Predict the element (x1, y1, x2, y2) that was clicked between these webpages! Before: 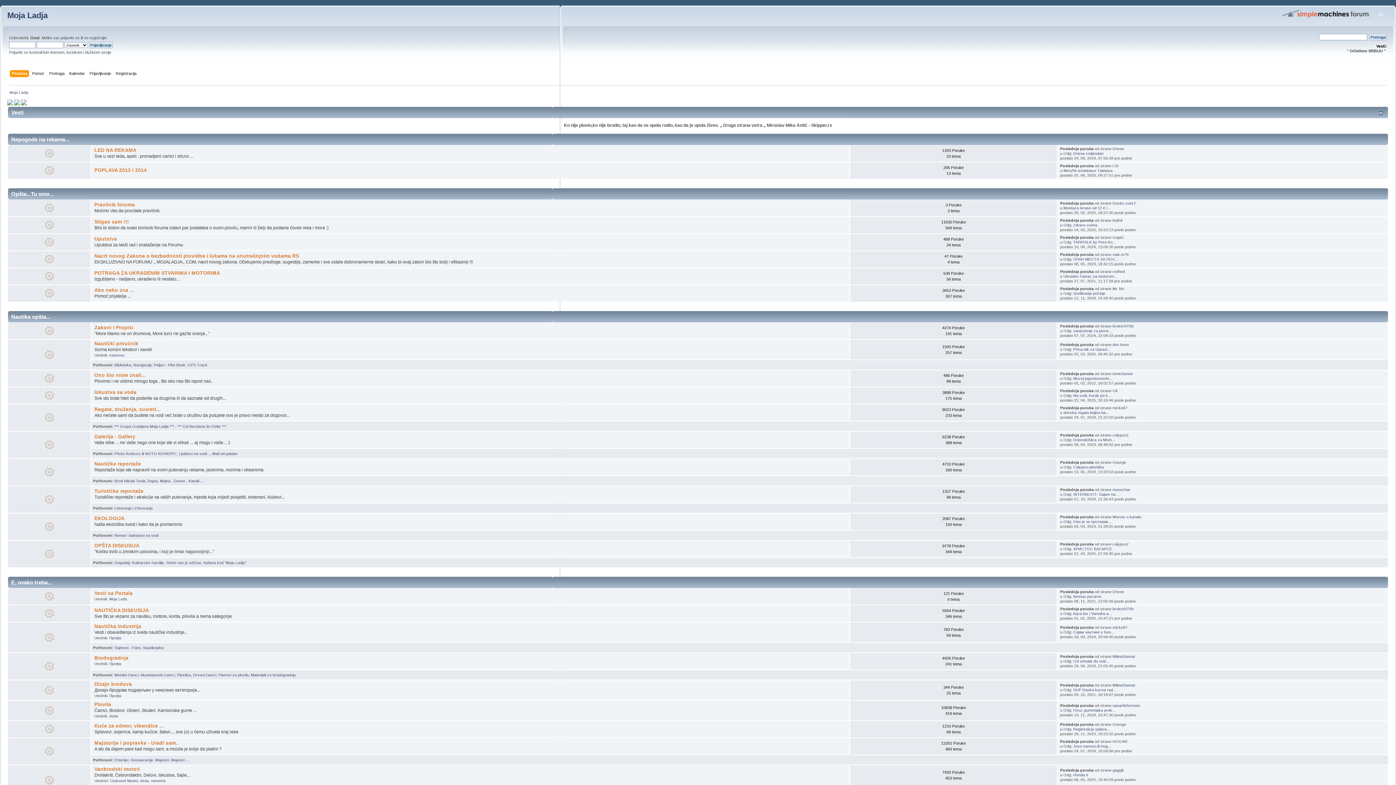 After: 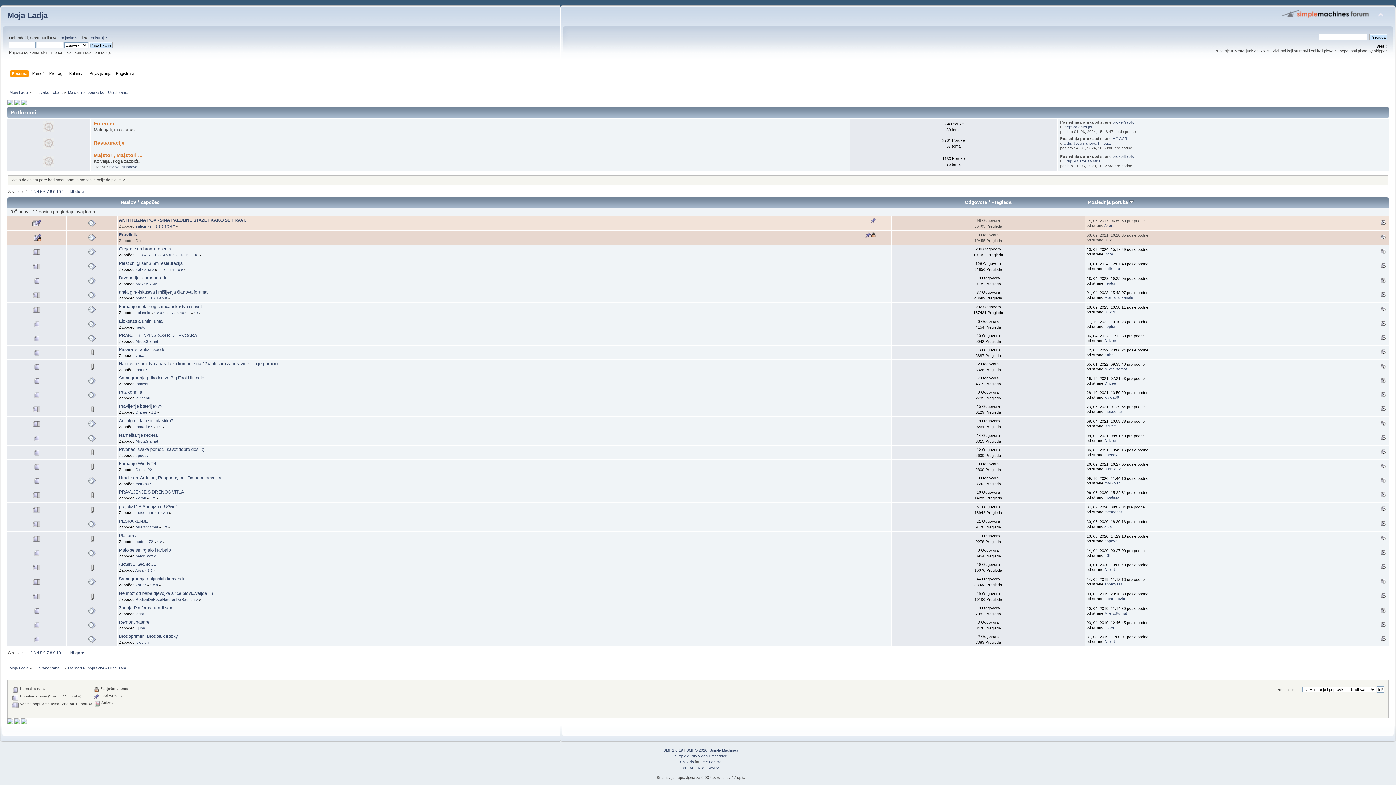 Action: label: Majstorije i popravke - Uradi sam.. bbox: (94, 740, 178, 746)